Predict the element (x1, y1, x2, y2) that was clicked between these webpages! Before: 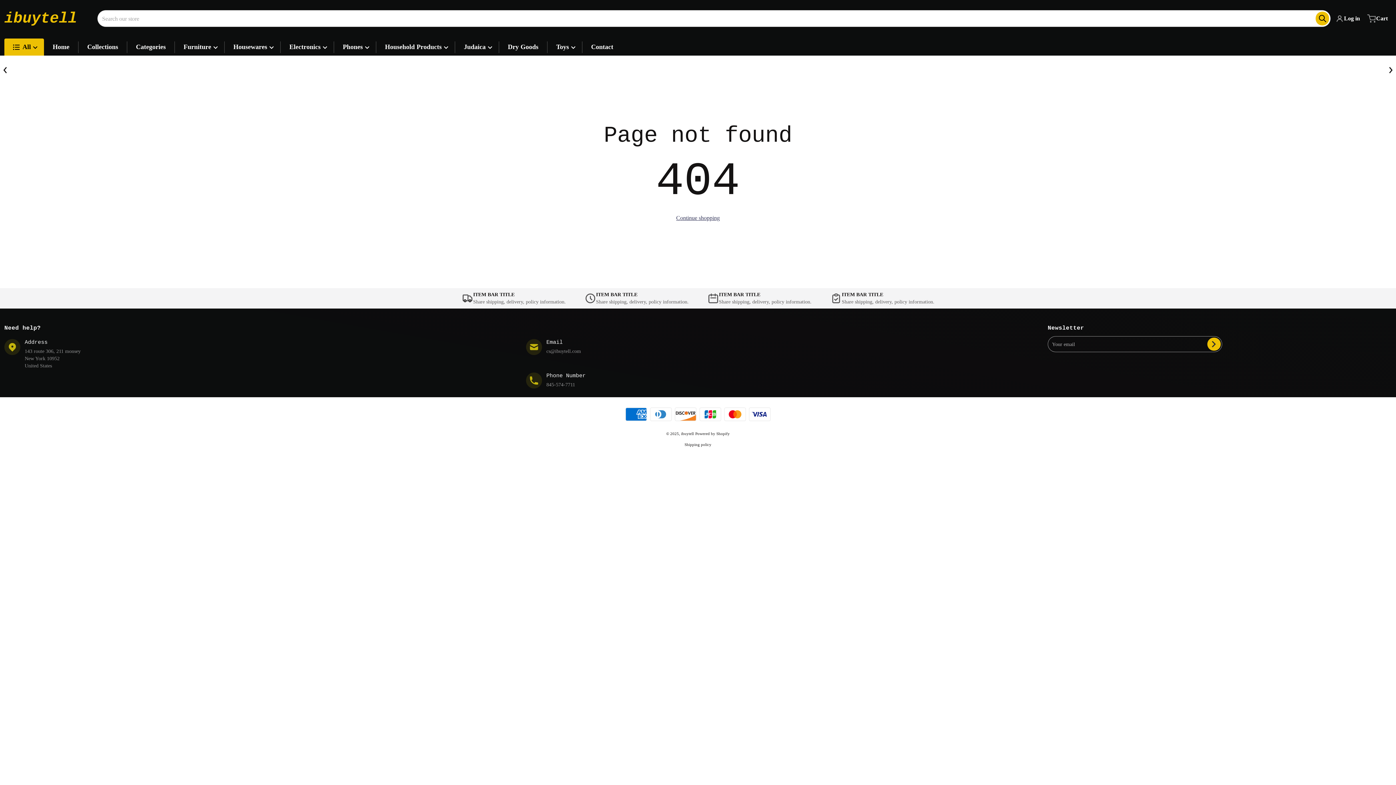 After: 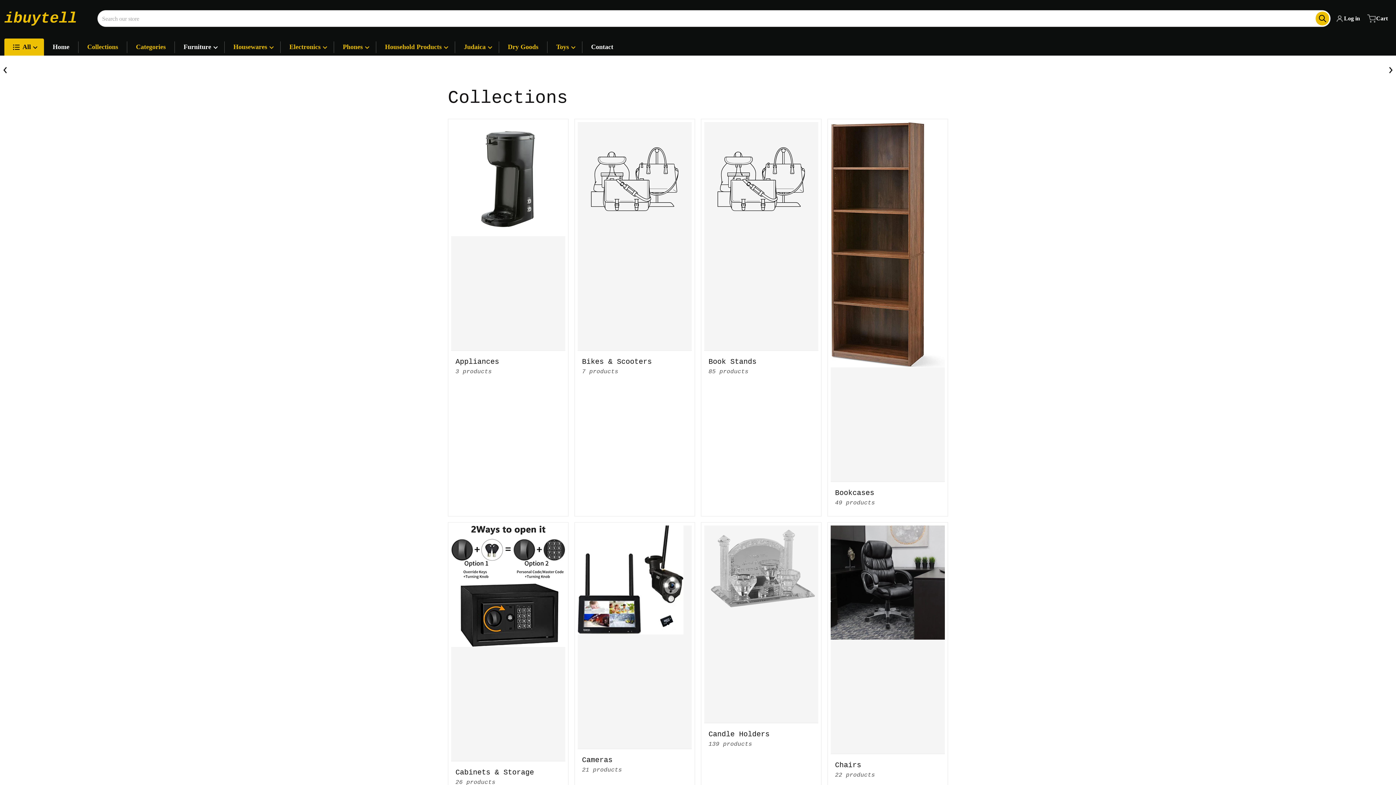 Action: bbox: (342, 42, 367, 51) label: Phones